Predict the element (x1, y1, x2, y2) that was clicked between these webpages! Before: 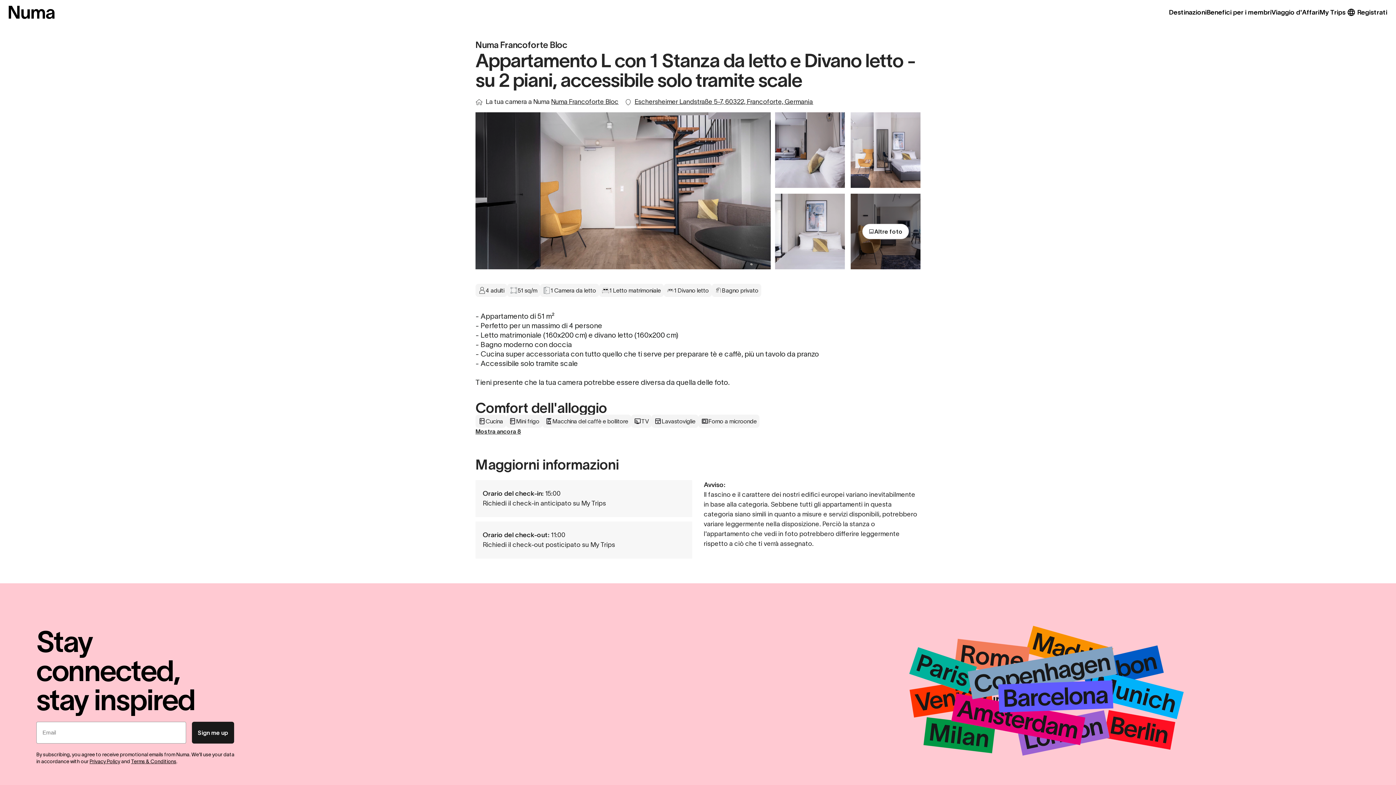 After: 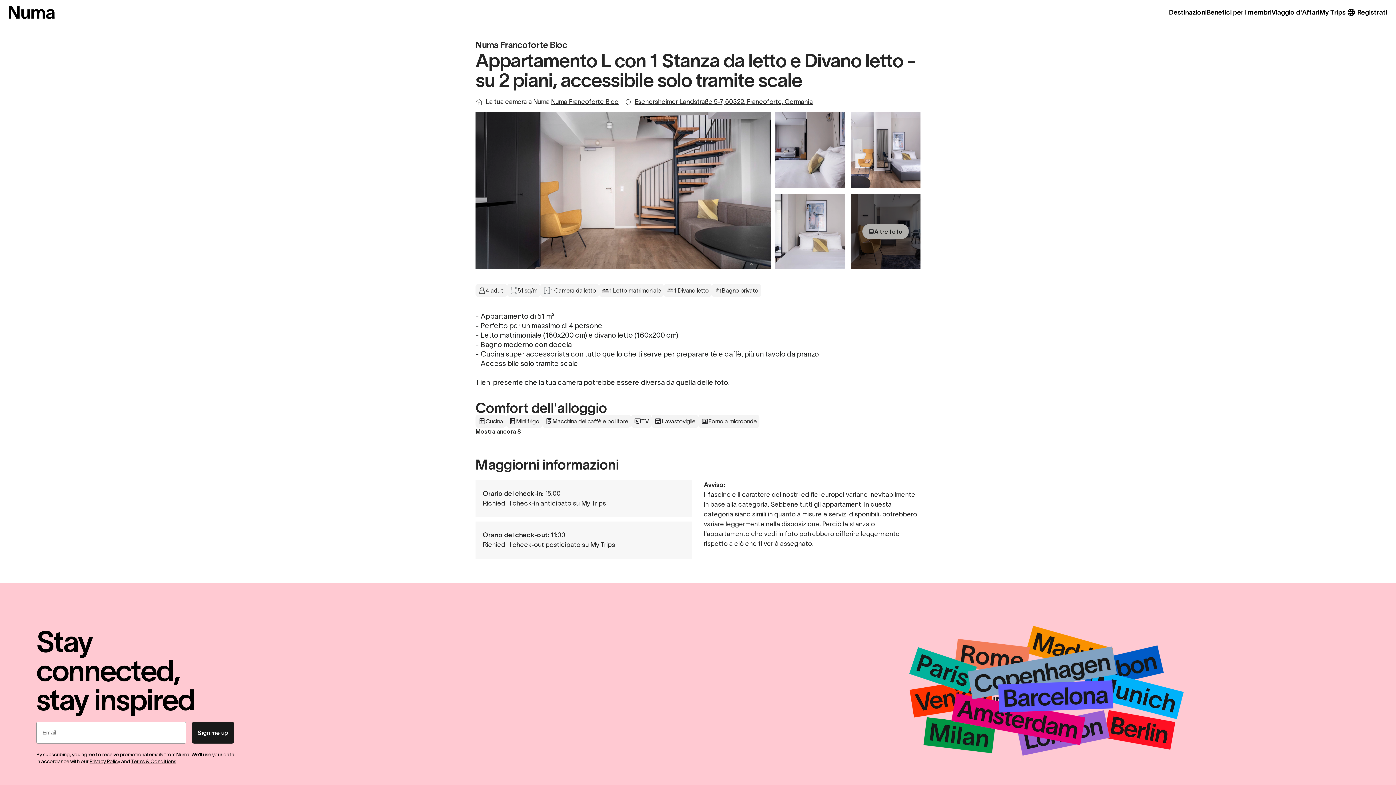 Action: label: Altre foto bbox: (862, 224, 909, 239)